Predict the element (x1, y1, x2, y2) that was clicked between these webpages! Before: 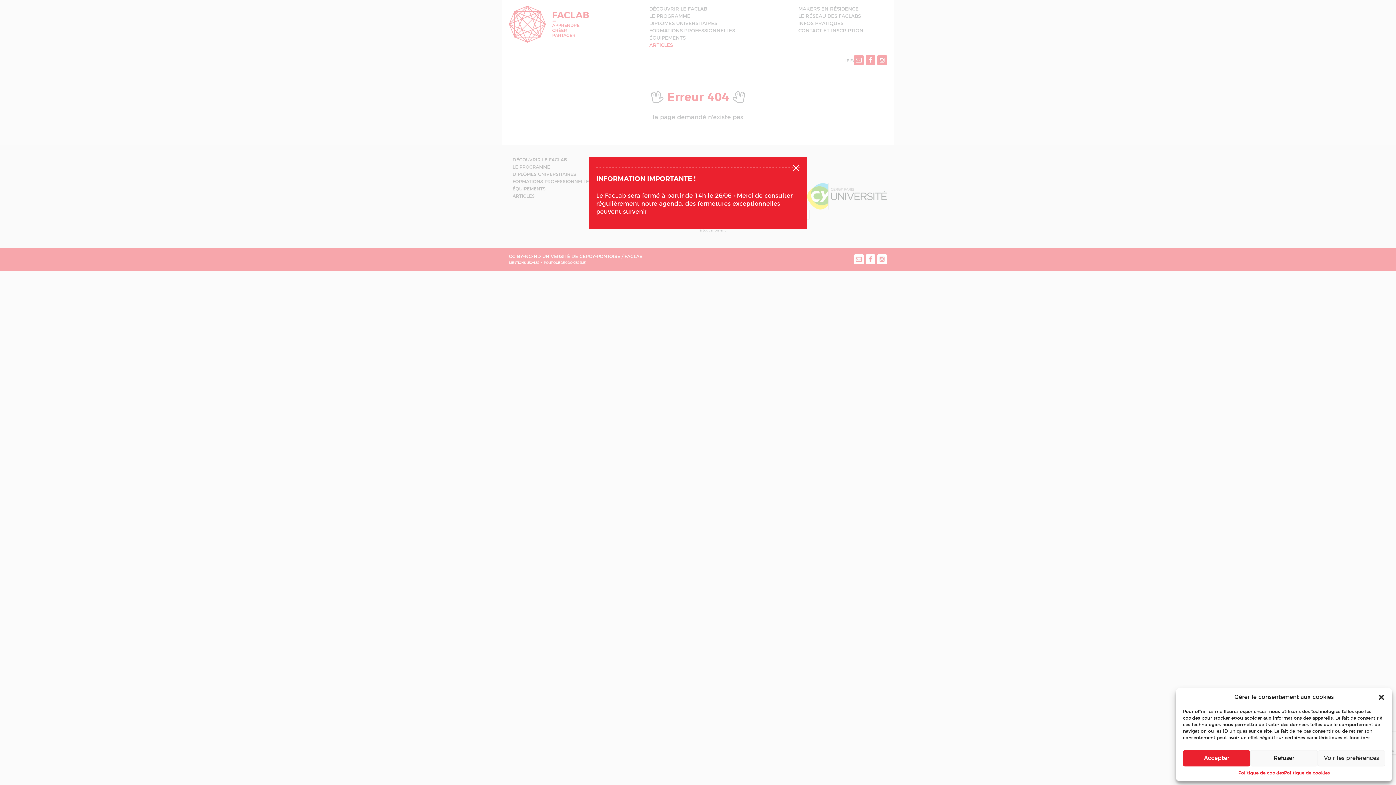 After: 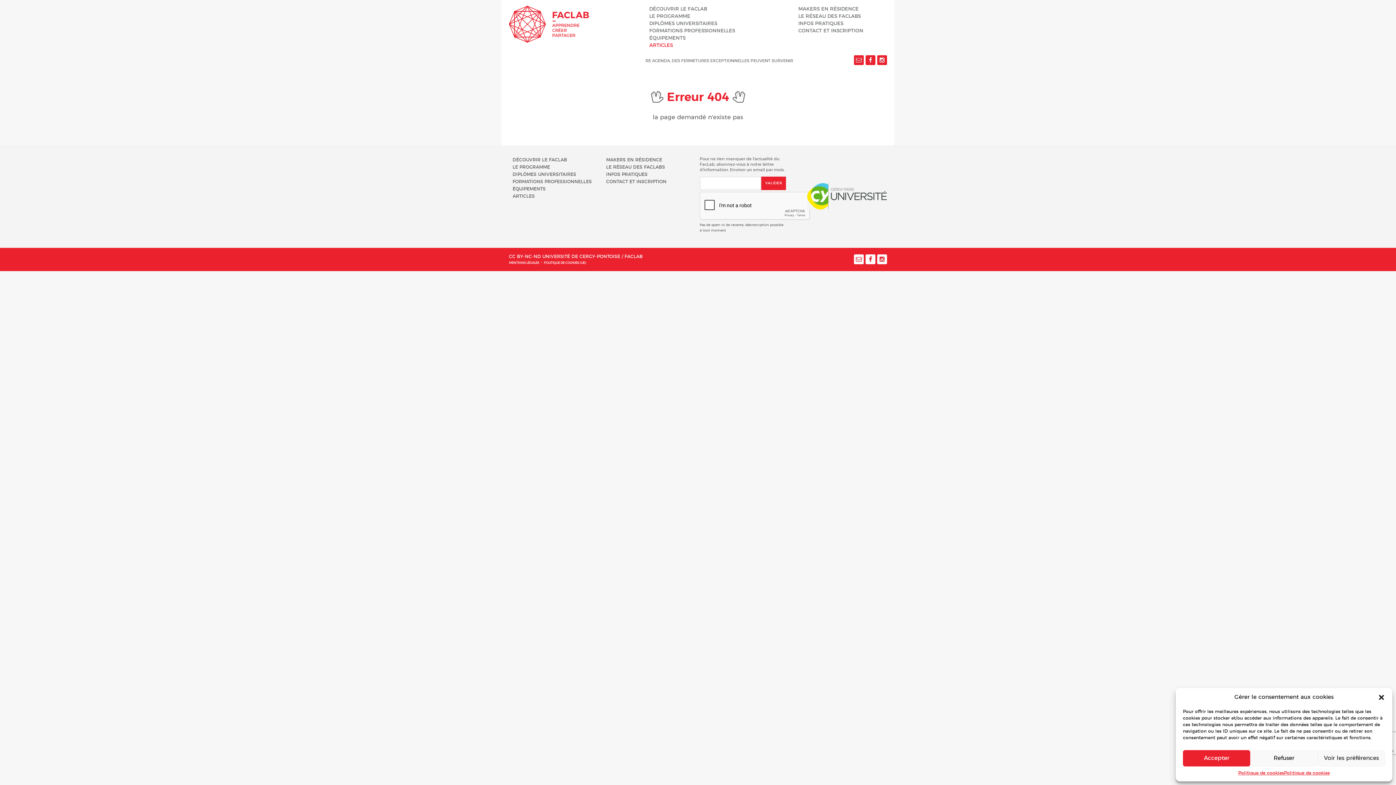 Action: bbox: (792, 163, 800, 170) label: Fermer